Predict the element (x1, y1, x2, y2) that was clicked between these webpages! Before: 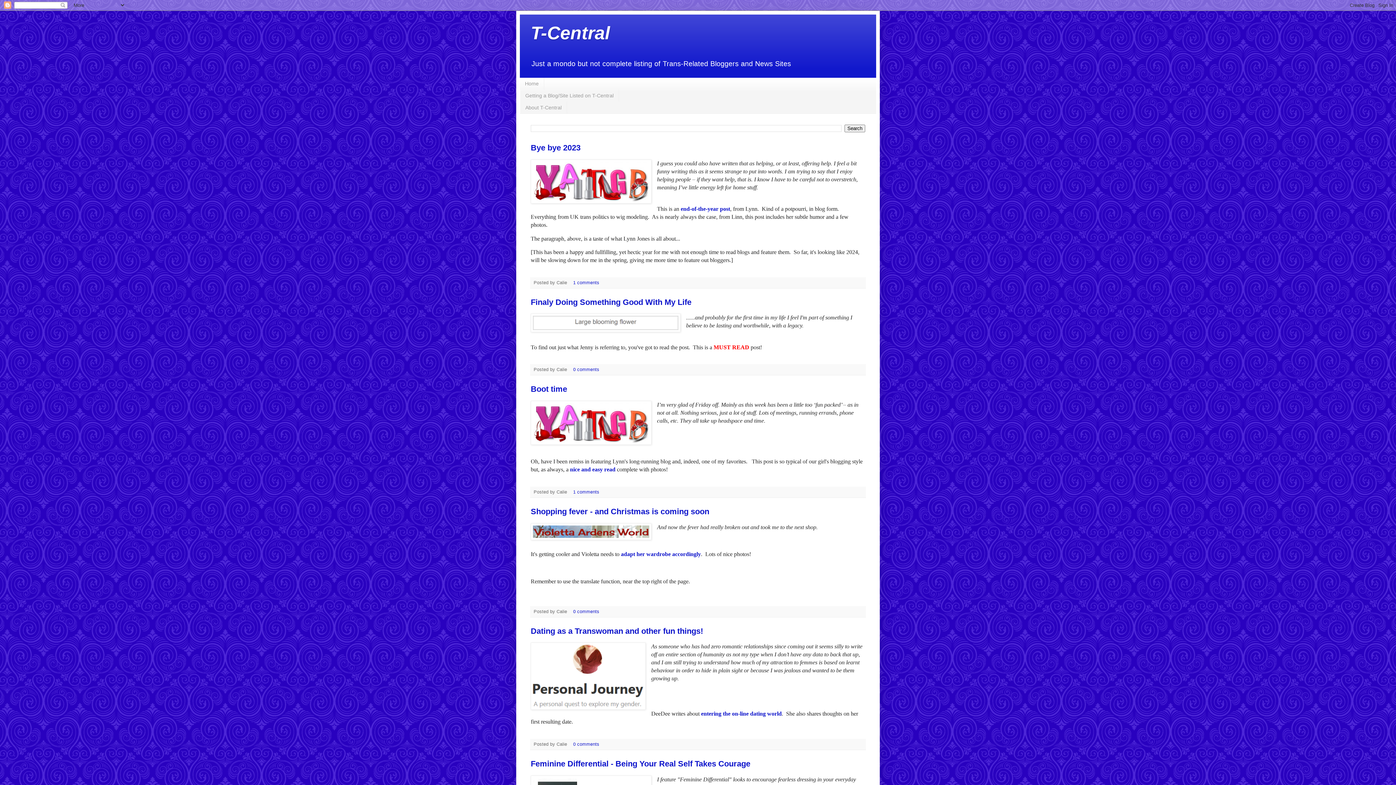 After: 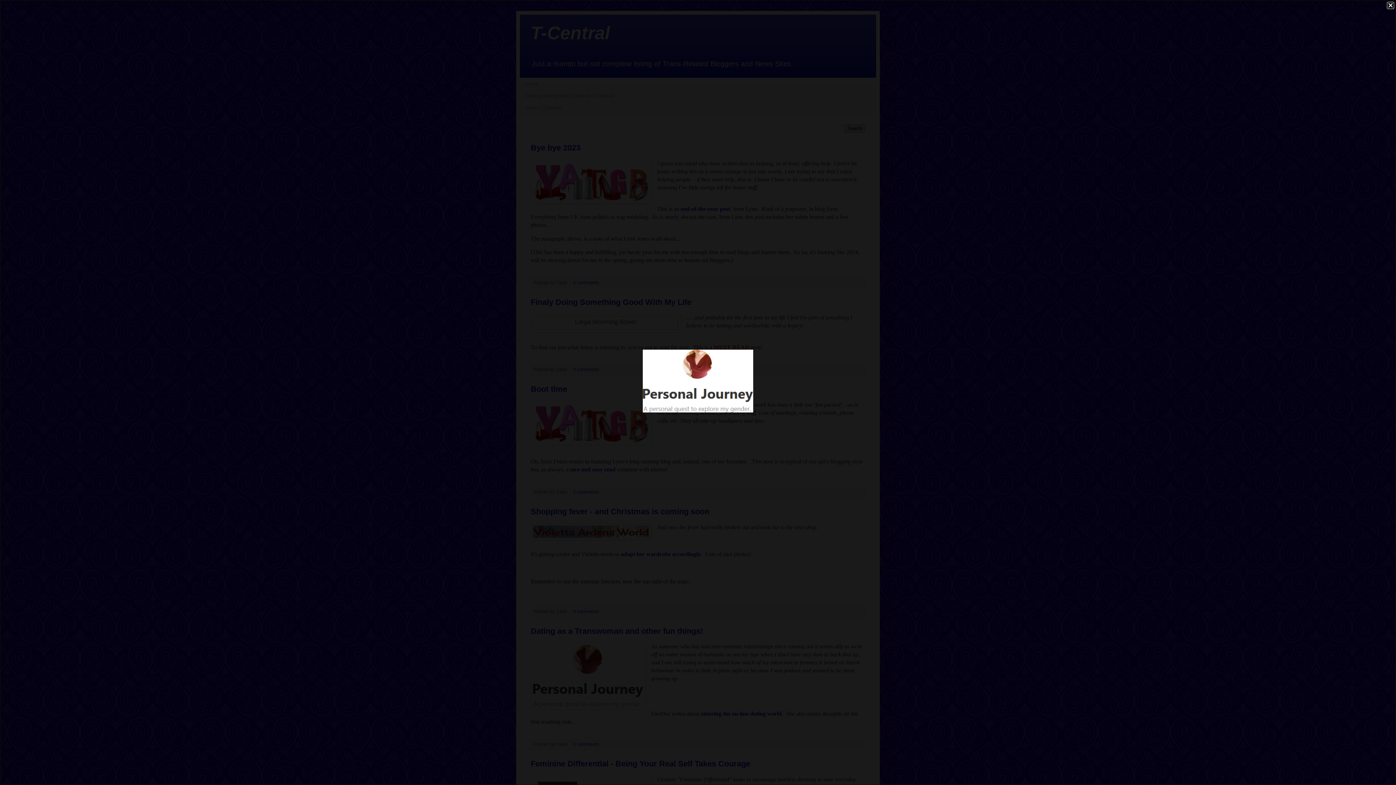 Action: bbox: (530, 643, 645, 712)